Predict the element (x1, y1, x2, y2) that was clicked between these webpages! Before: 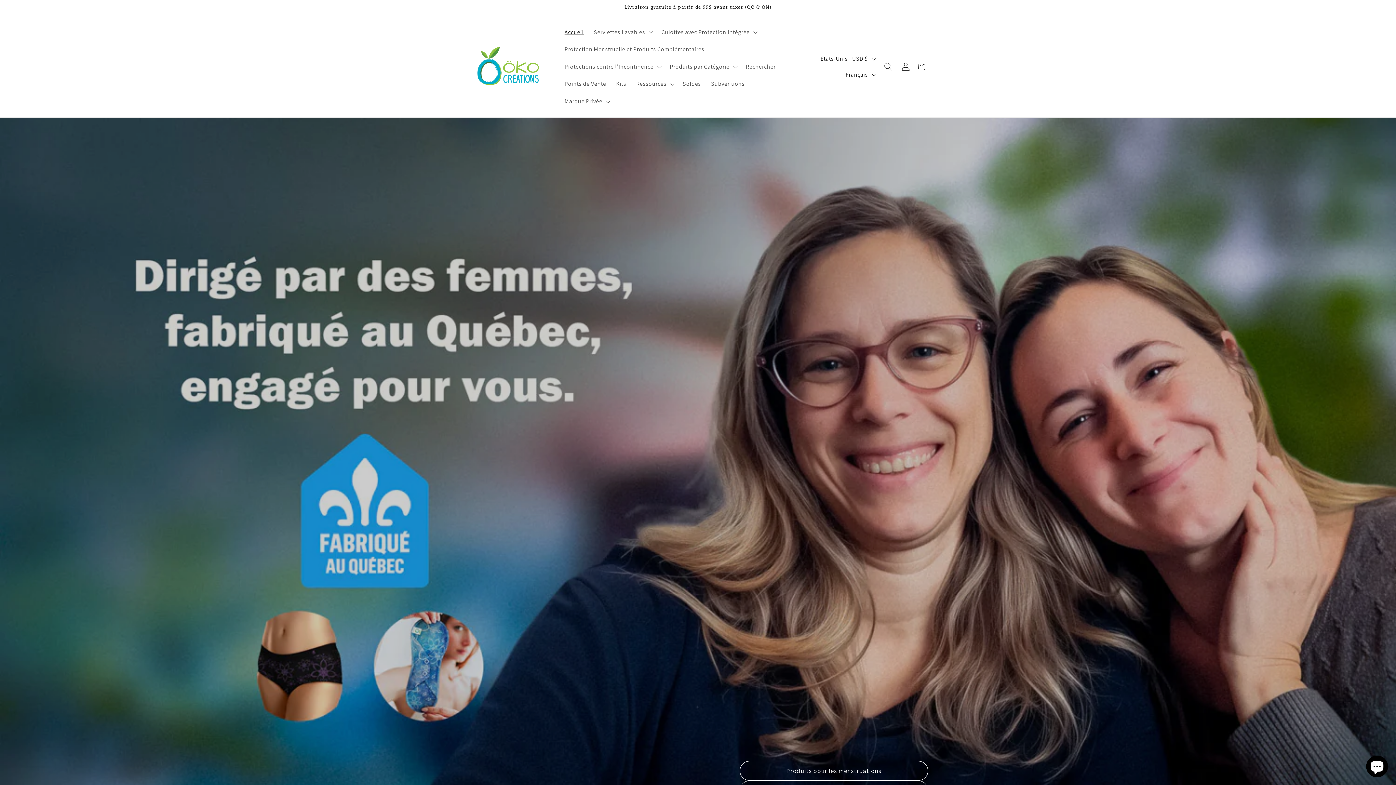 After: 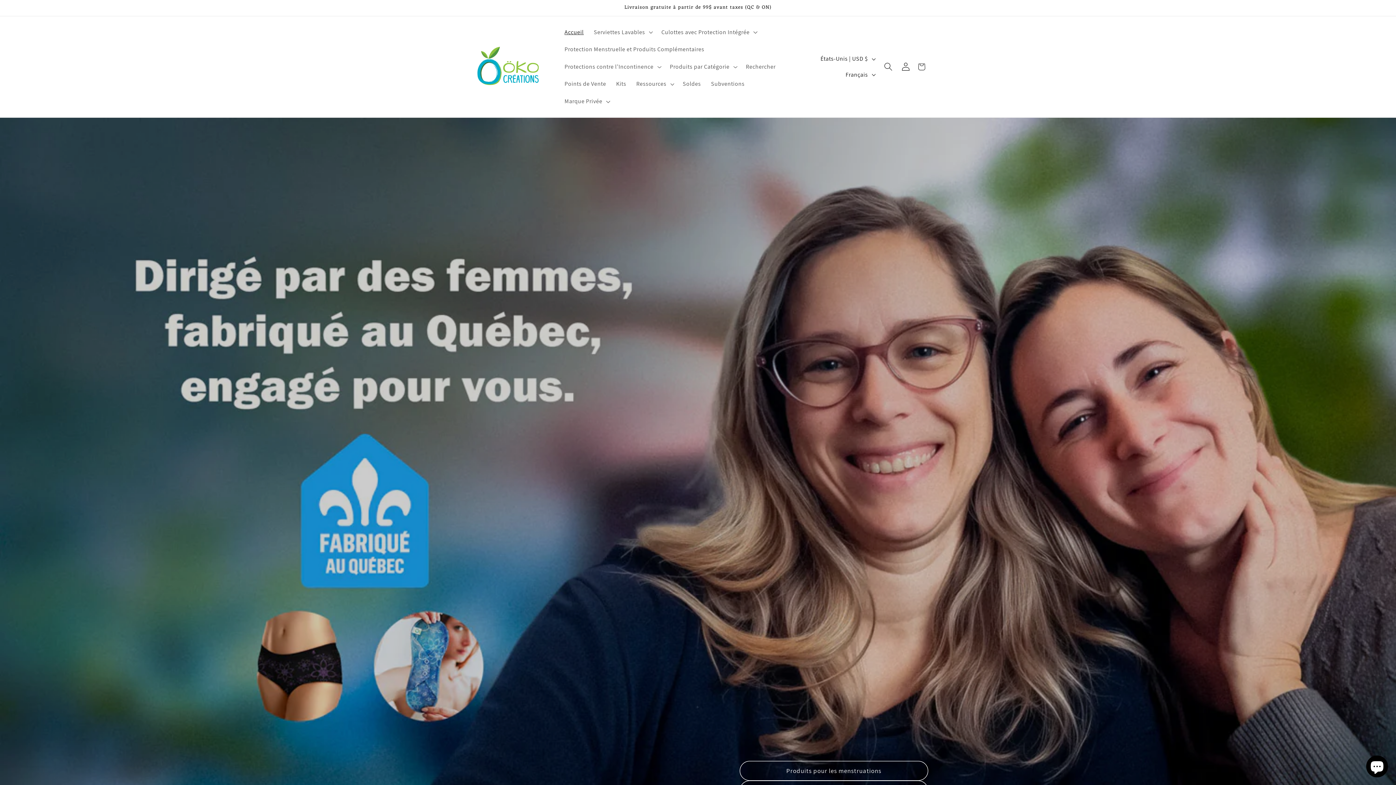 Action: bbox: (465, 35, 551, 97)